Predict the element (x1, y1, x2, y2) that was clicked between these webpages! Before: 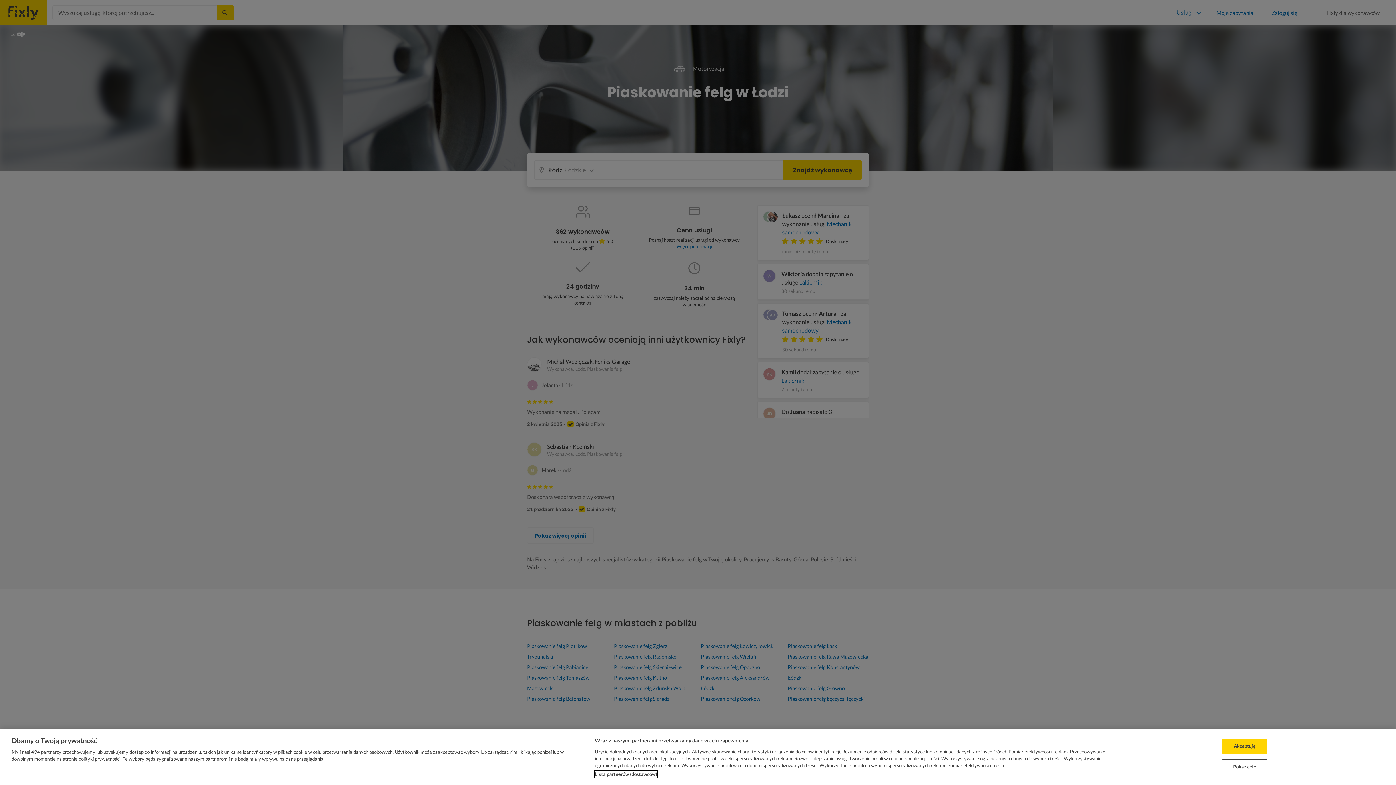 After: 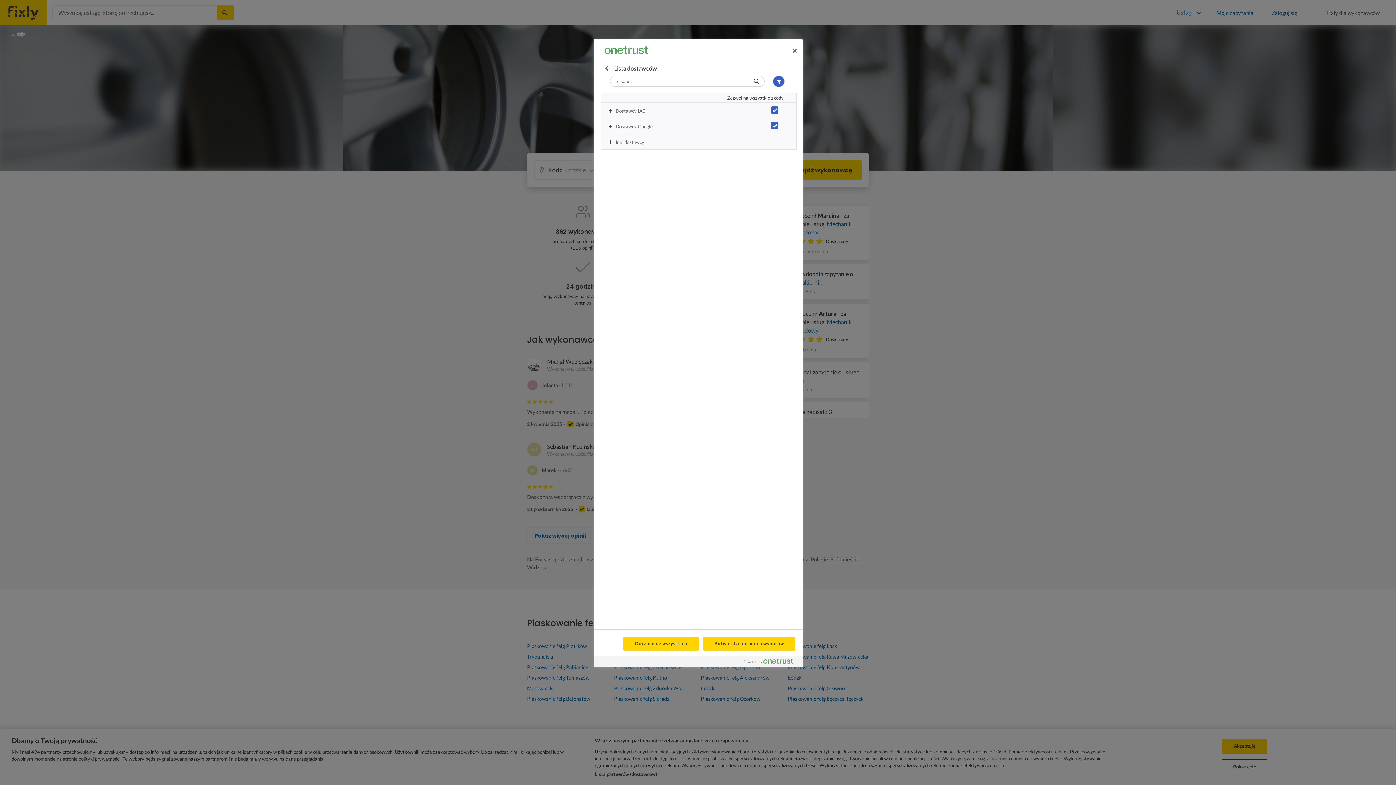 Action: bbox: (594, 771, 657, 778) label: Lista partnerów (dostawców)